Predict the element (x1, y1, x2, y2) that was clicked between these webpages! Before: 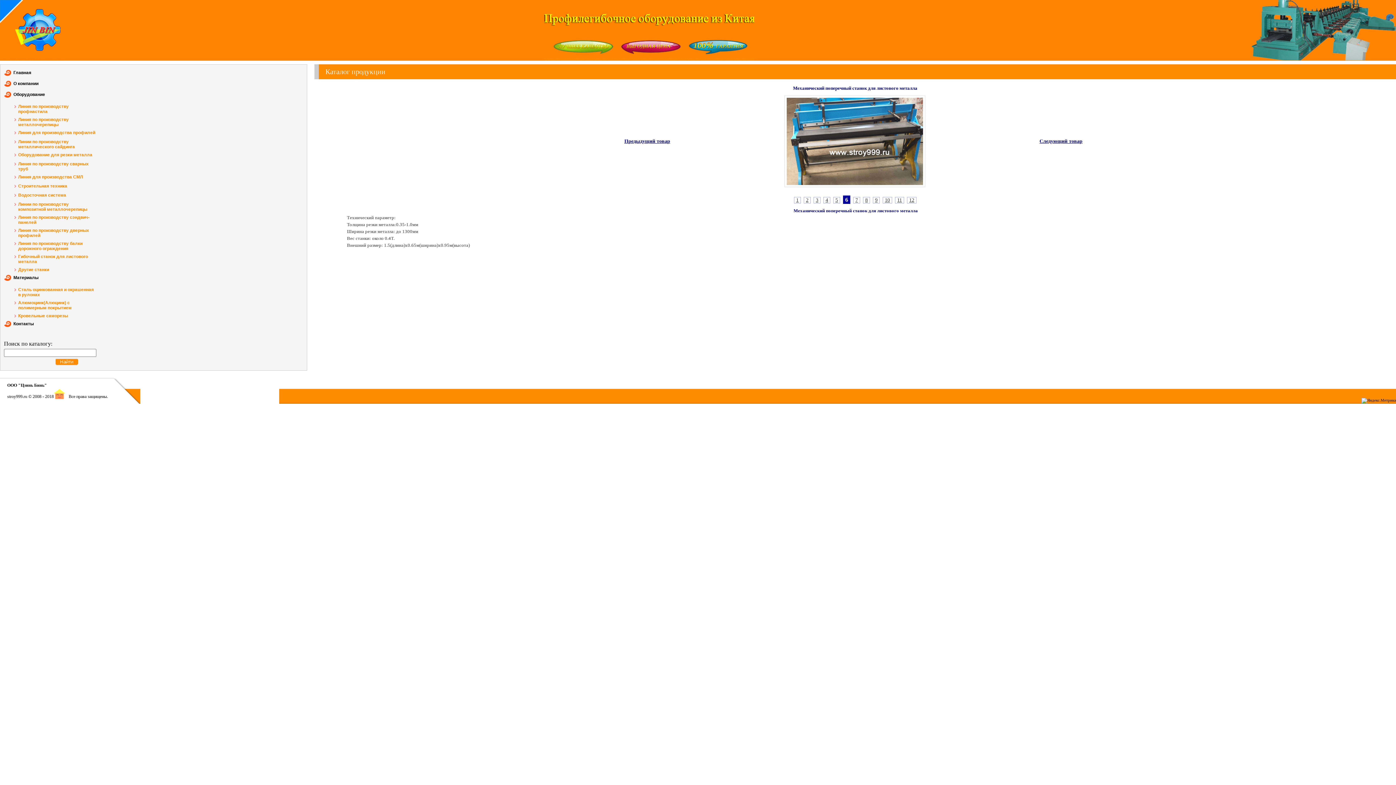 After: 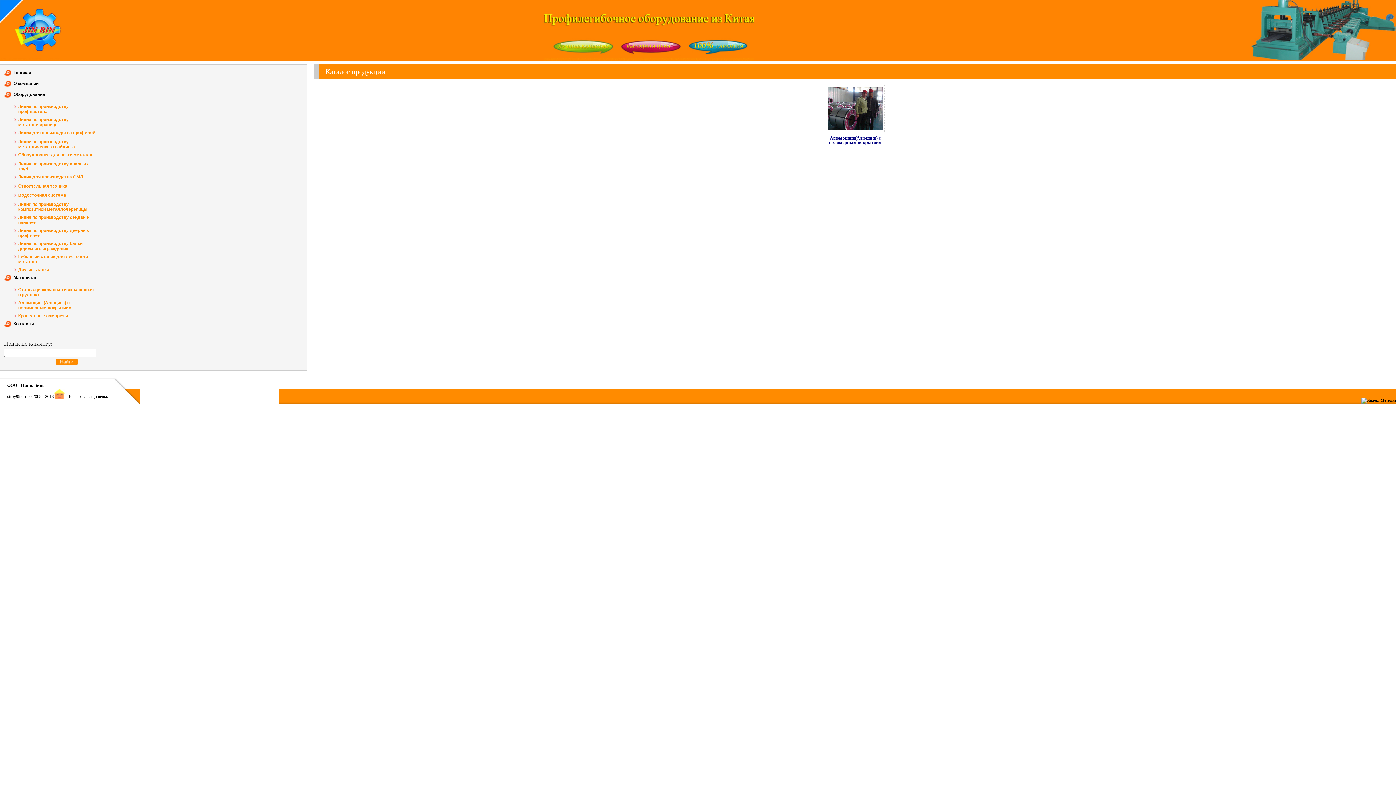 Action: label: Алюмоцинк(Алюцинк) с полимерным покрытием bbox: (18, 300, 71, 310)